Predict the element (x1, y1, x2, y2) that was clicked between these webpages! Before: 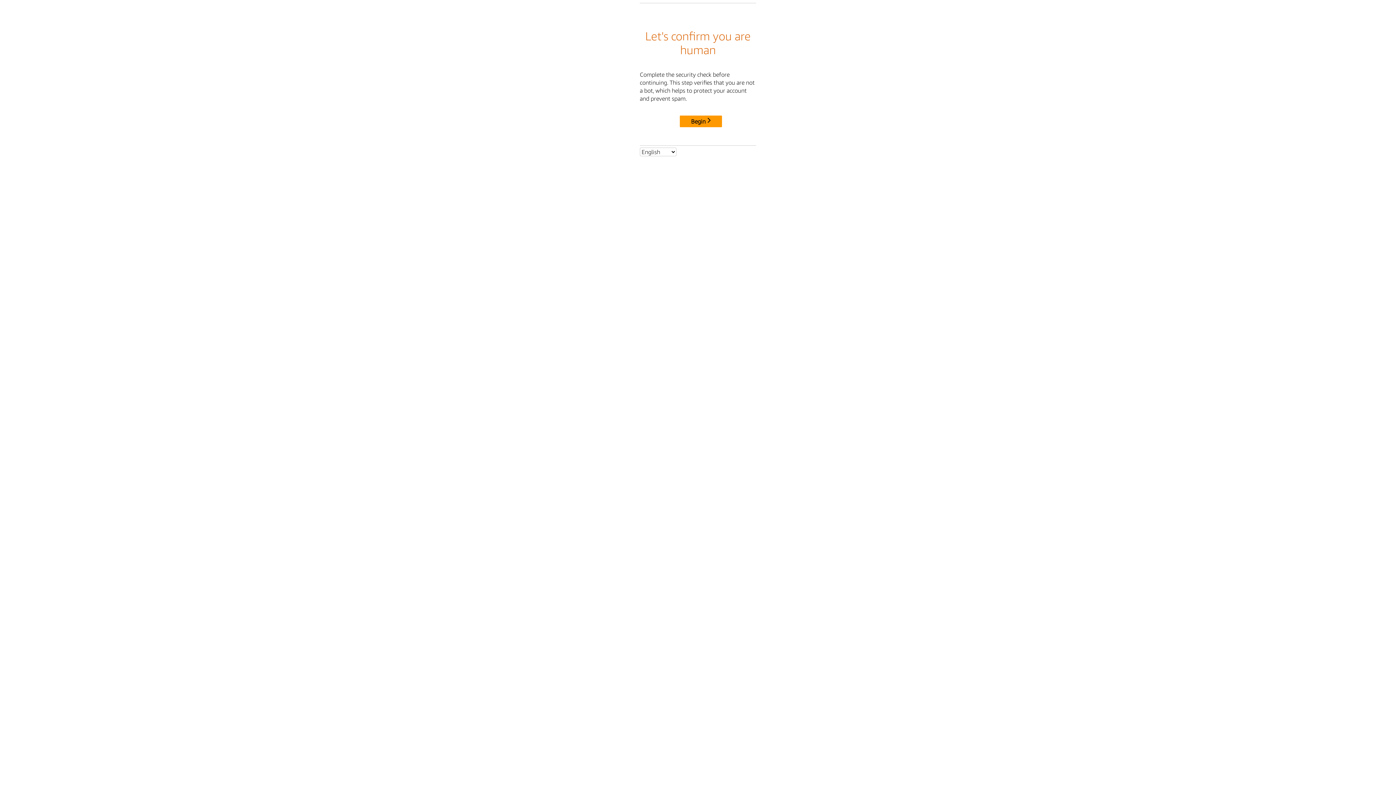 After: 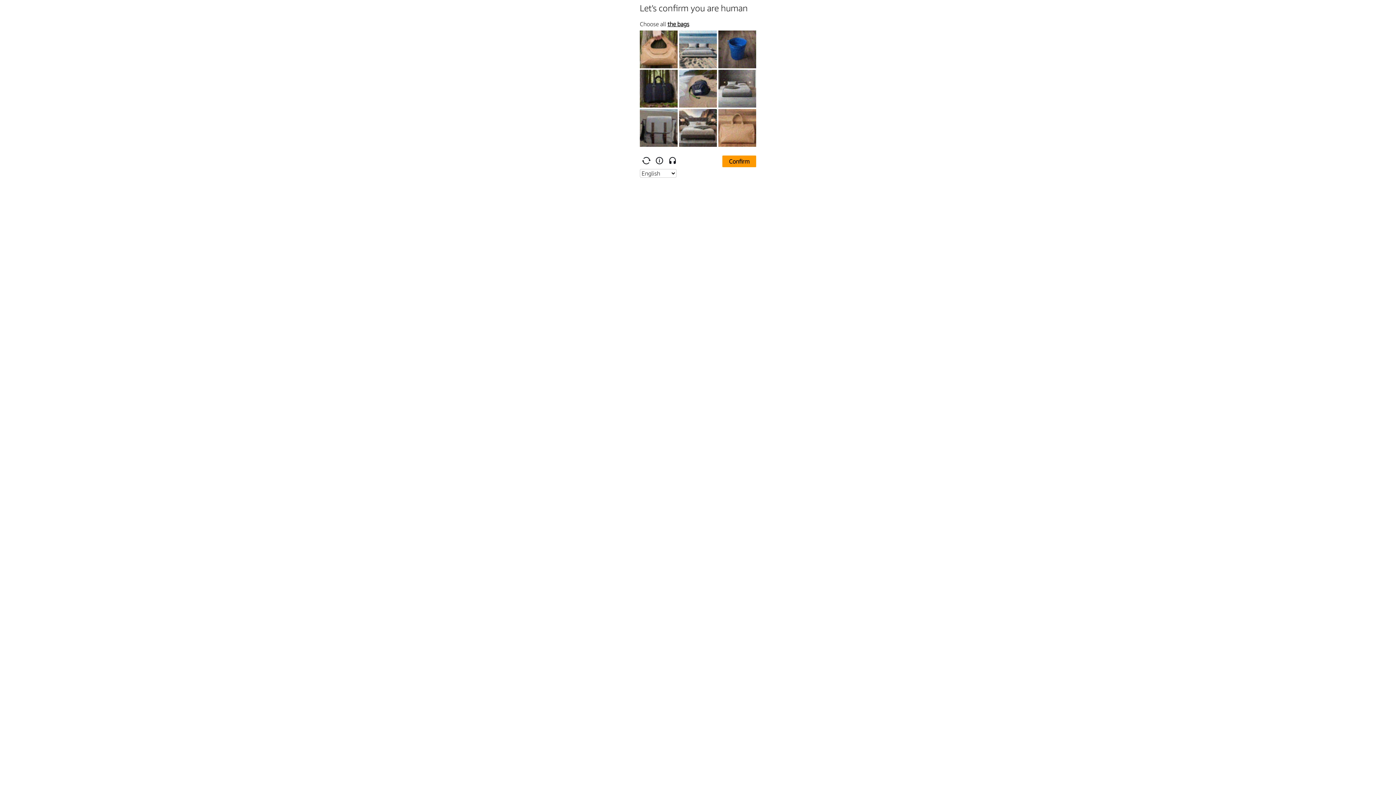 Action: bbox: (680, 115, 722, 127) label: Begin